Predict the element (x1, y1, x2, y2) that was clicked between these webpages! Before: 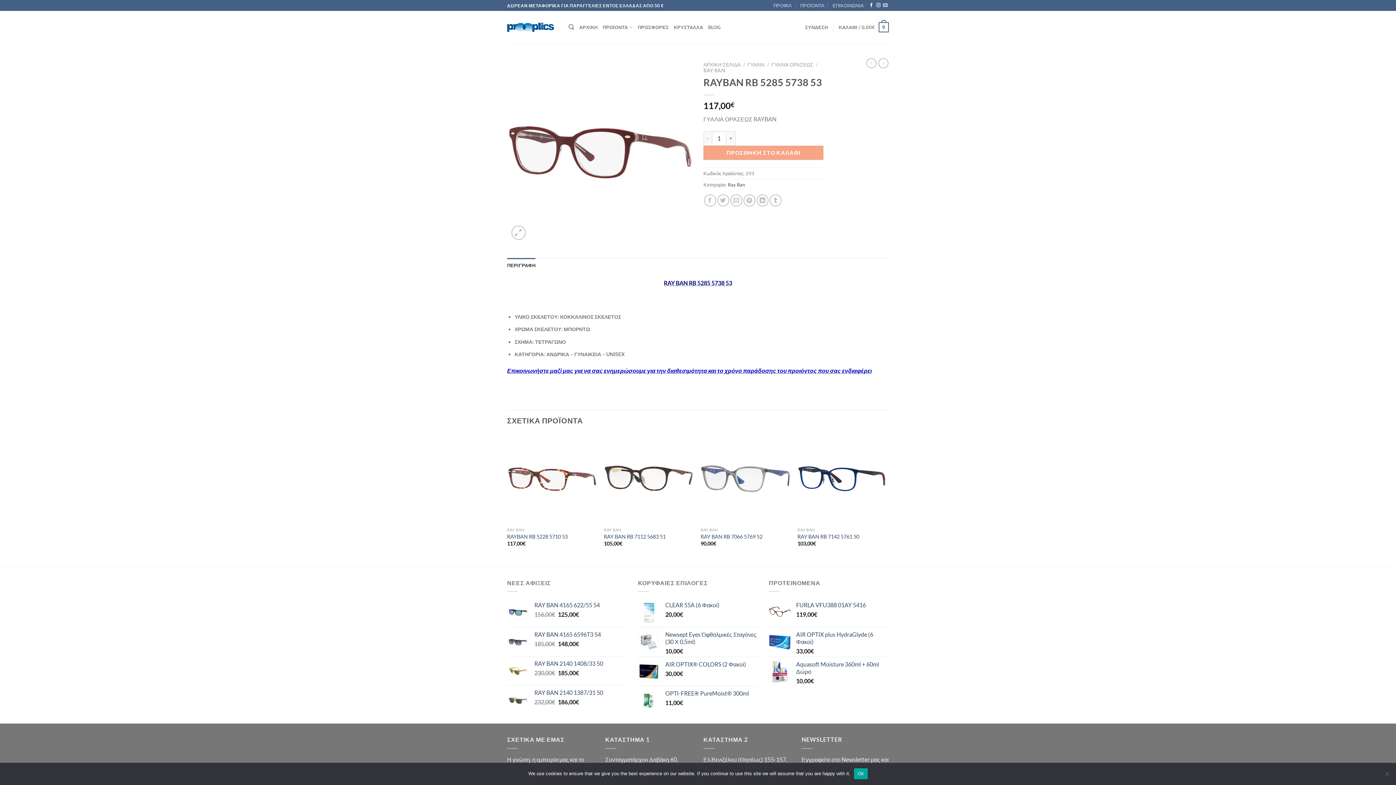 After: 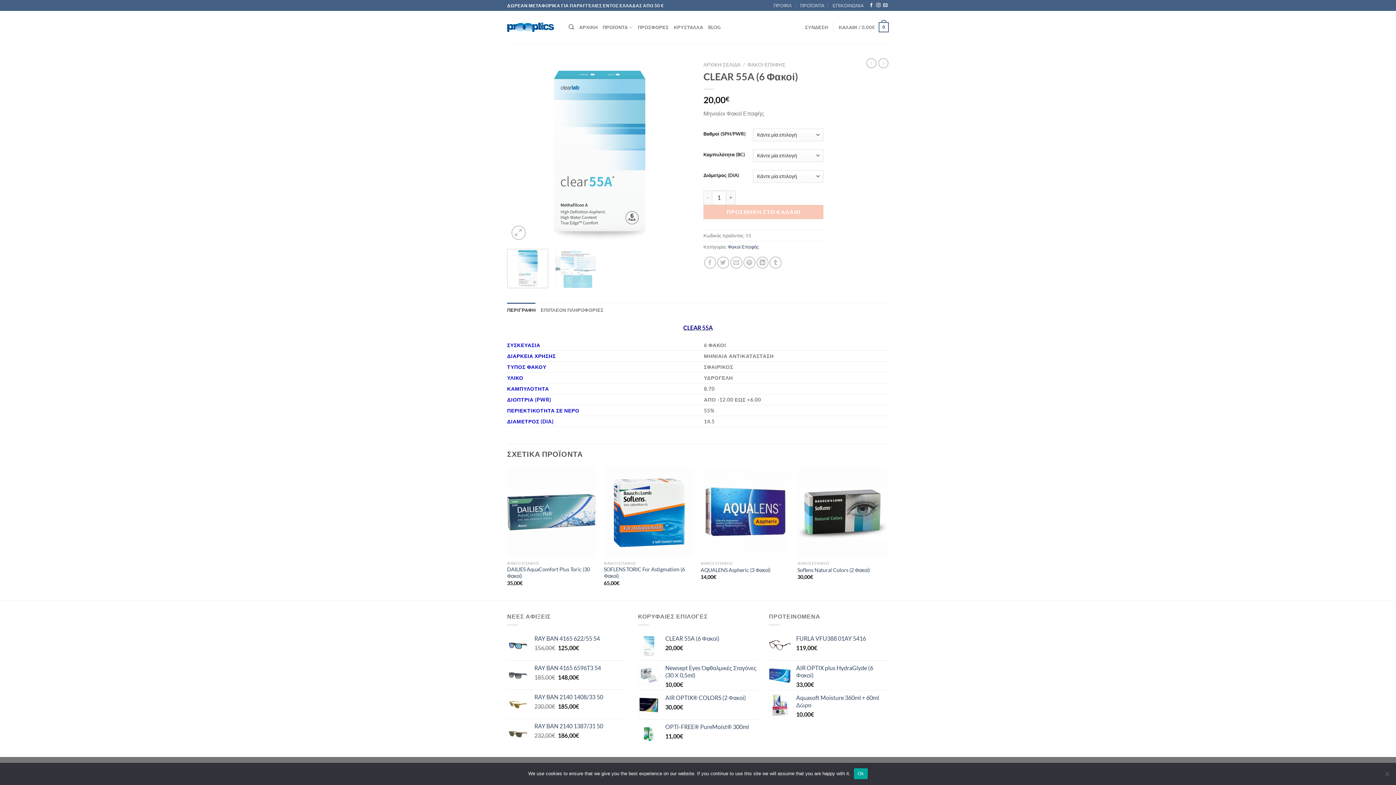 Action: bbox: (665, 601, 758, 609) label: CLEAR 55A (6 Φακοί)